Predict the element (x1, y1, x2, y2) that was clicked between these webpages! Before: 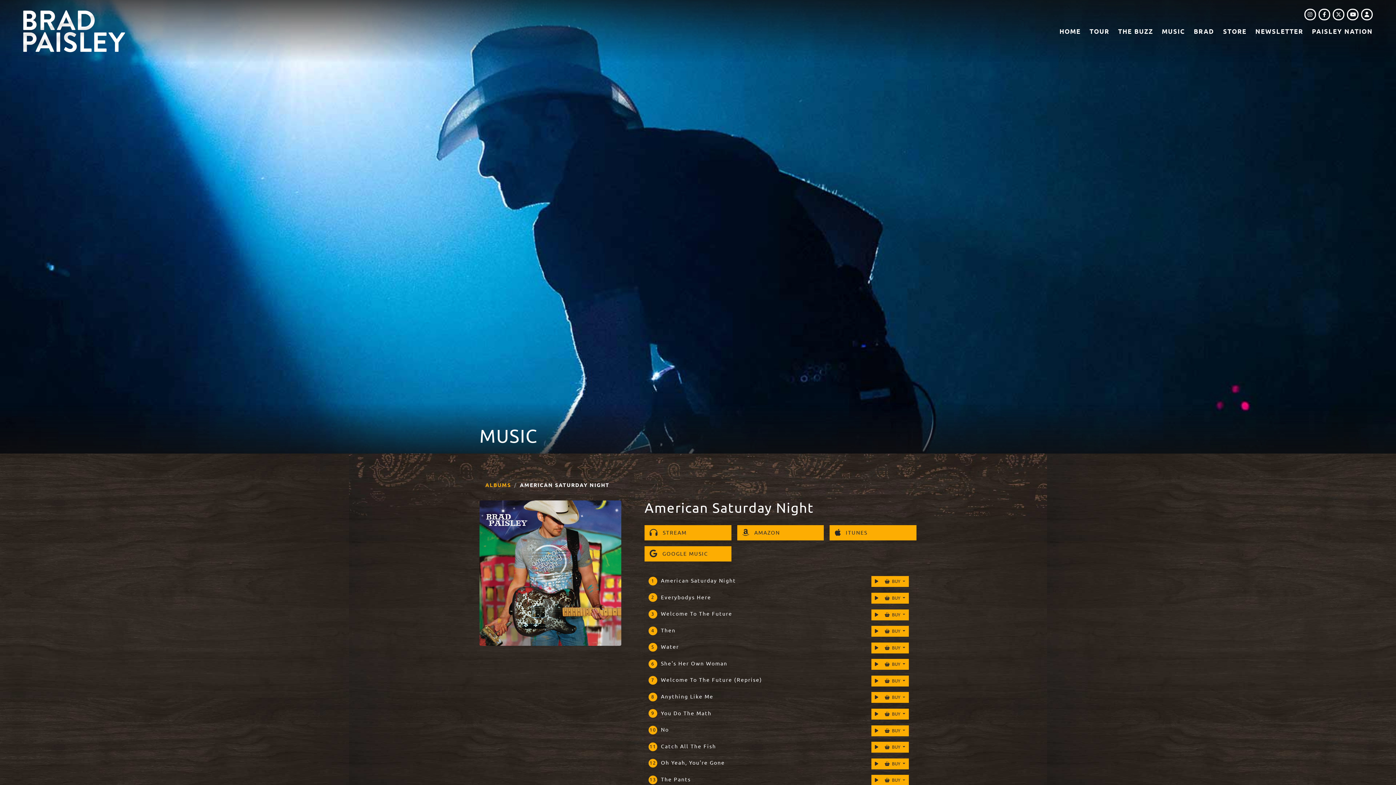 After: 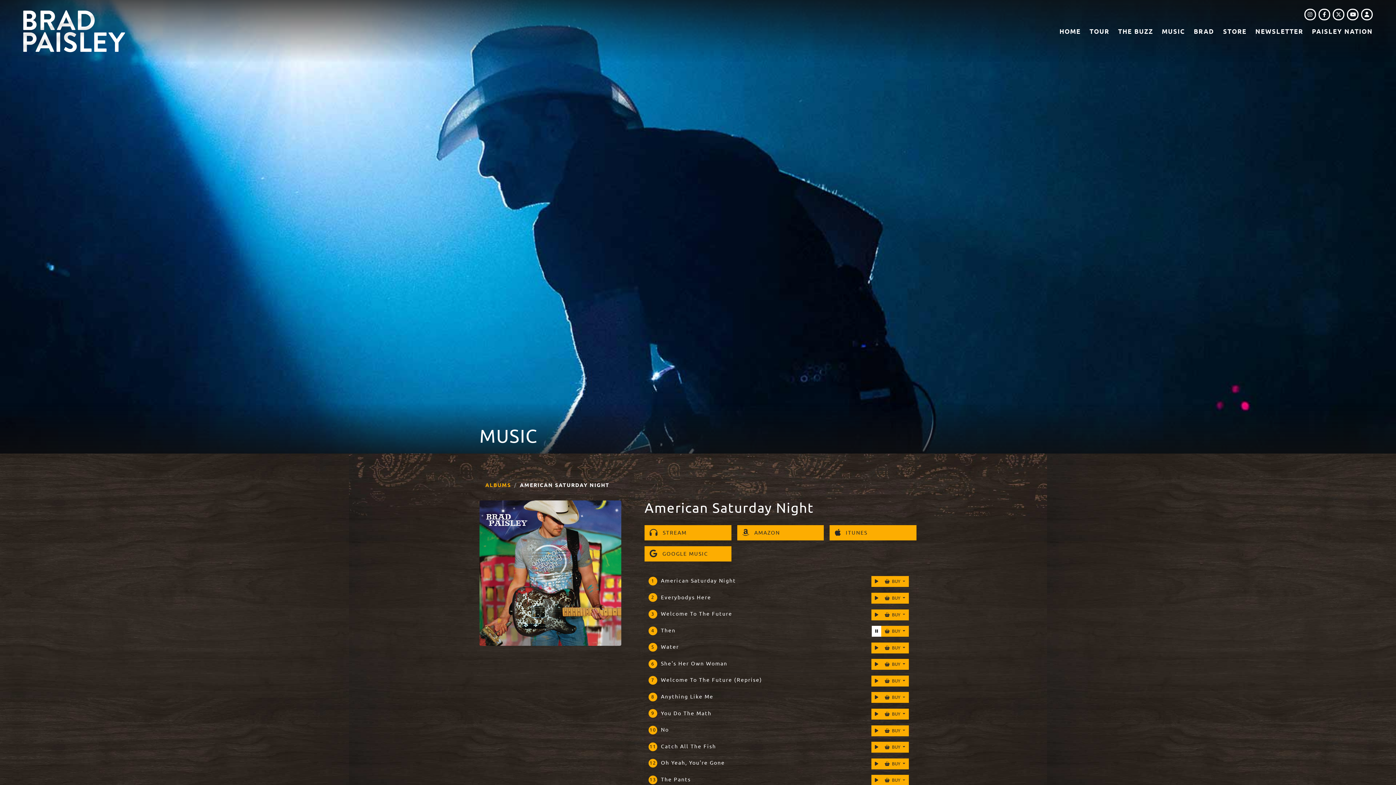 Action: bbox: (871, 626, 882, 637) label: PLAY